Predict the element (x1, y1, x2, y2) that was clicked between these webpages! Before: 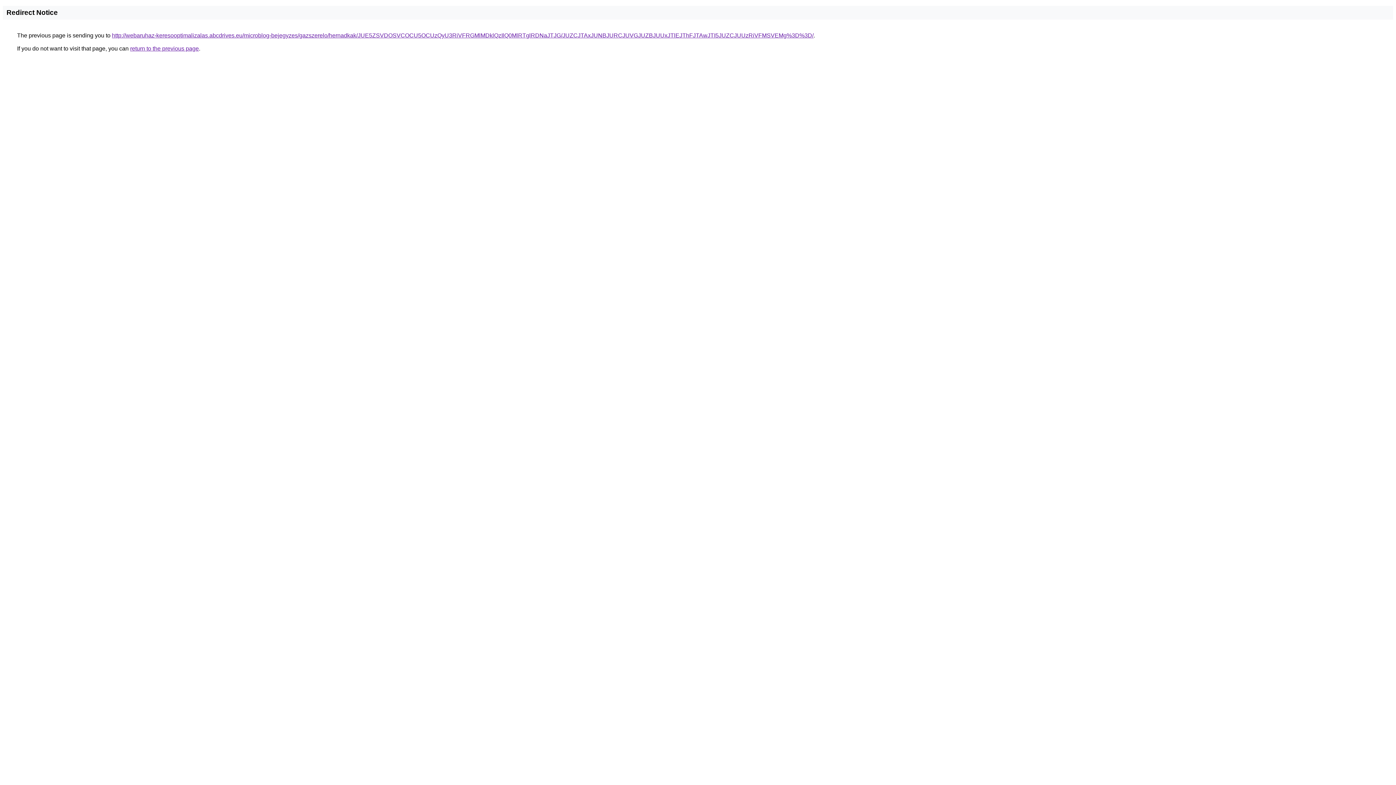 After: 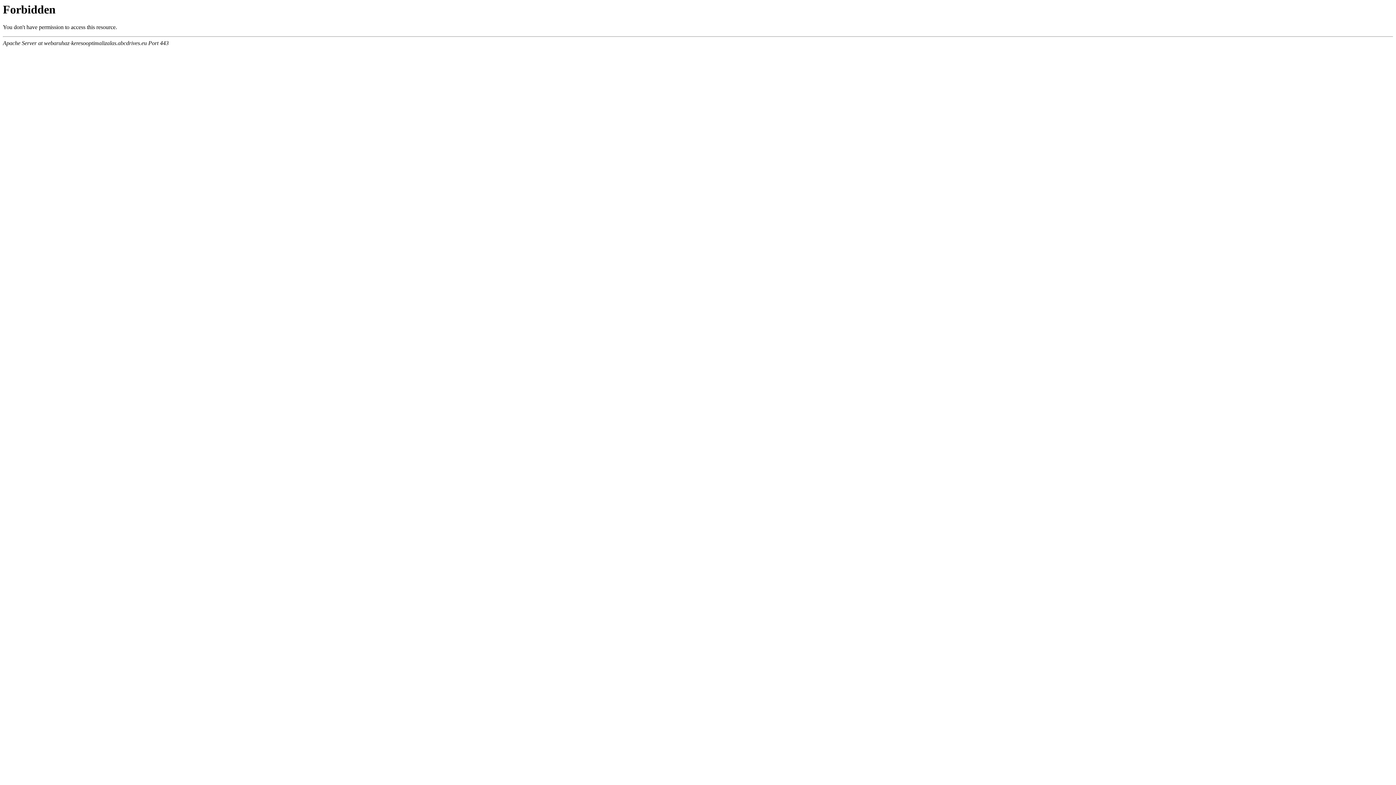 Action: label: http://webaruhaz-keresooptimalizalas.abcdrives.eu/microblog-bejegyzes/gazszerelo/hernadkak/JUE5ZSVDOSVCOCU5OCUzQyU3RiVFRGMlMDklQzIlQ0MlRTglRDNaJTJG/JUZCJTAxJUNBJURCJUVGJUZBJUUxJTlEJThFJTAwJTI5JUZCJUUzRiVFMSVEMg%3D%3D/ bbox: (112, 32, 813, 38)